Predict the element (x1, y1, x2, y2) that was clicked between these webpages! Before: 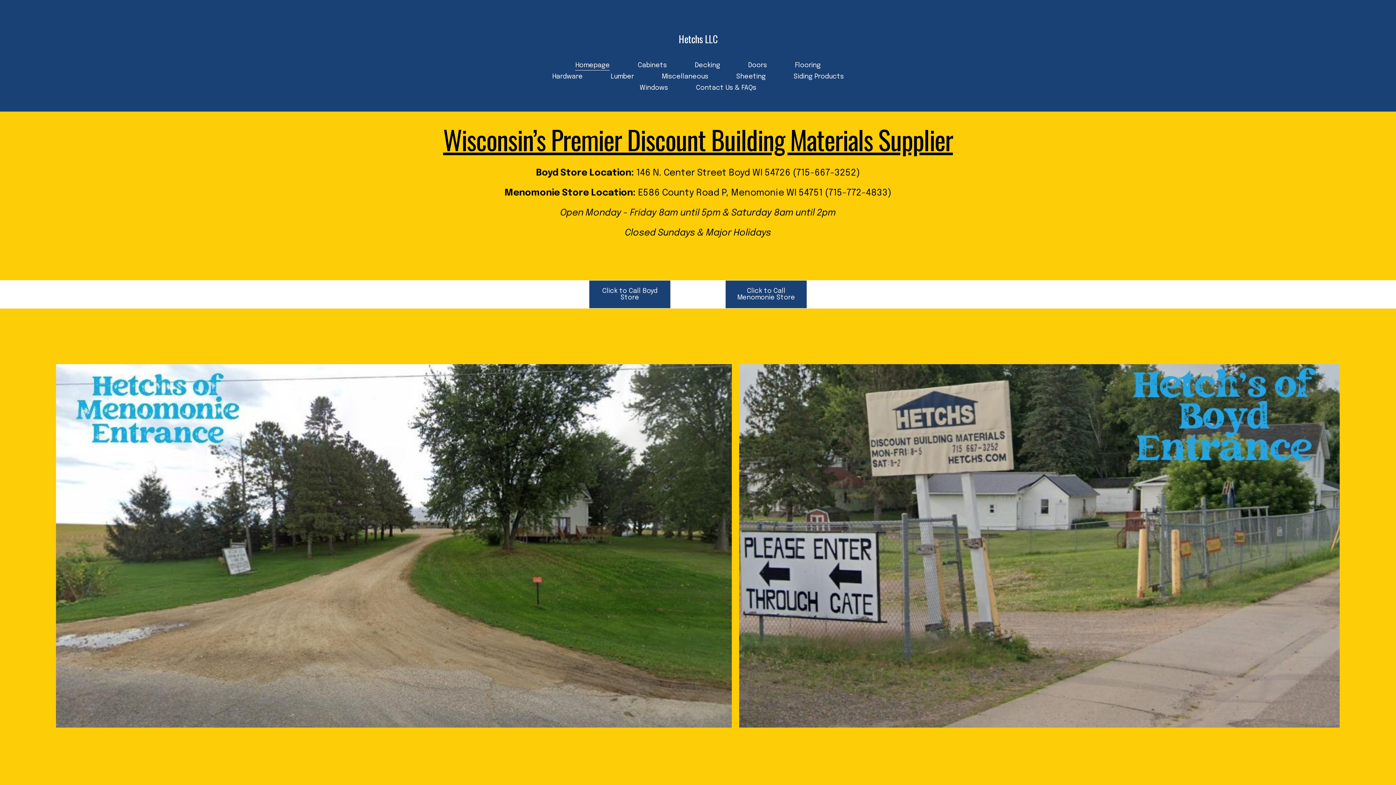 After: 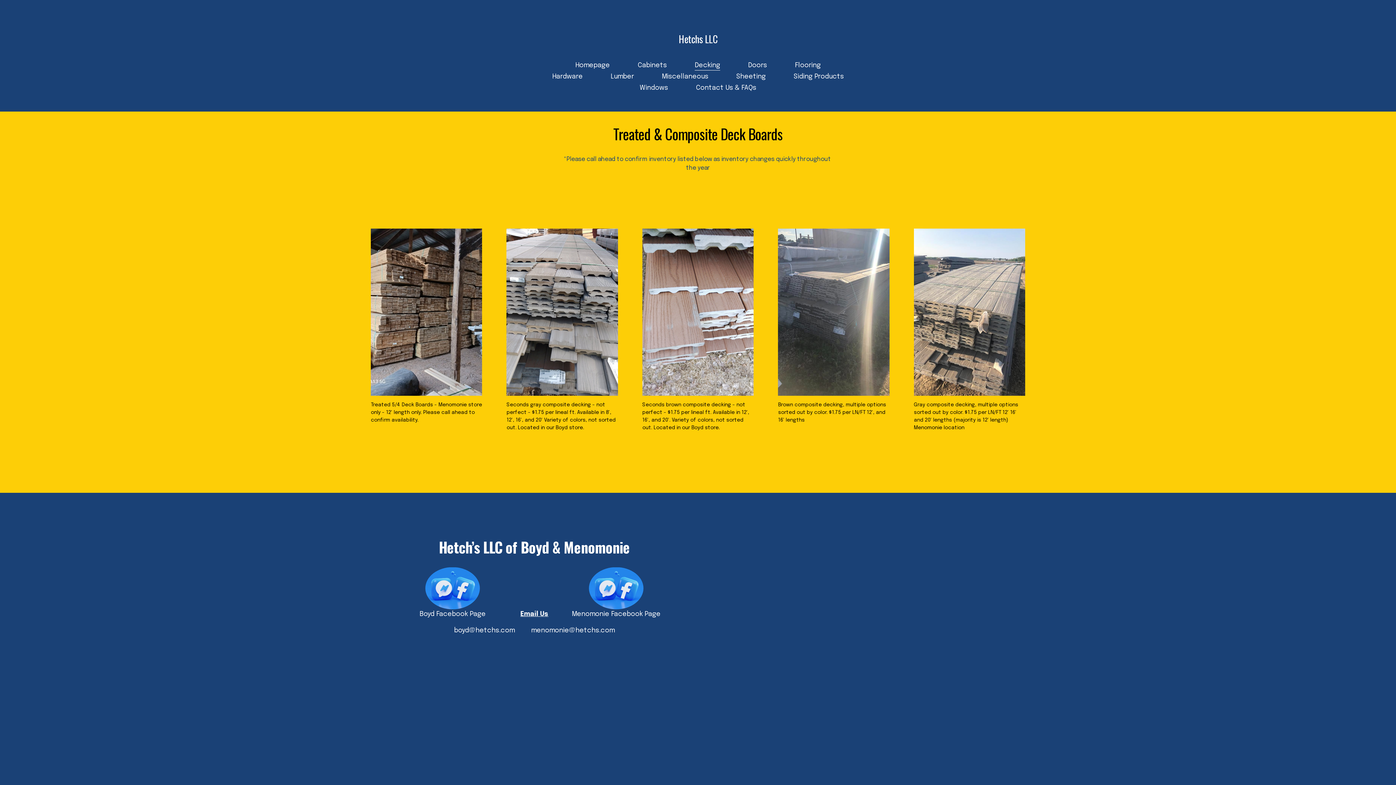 Action: bbox: (694, 60, 720, 71) label: Decking